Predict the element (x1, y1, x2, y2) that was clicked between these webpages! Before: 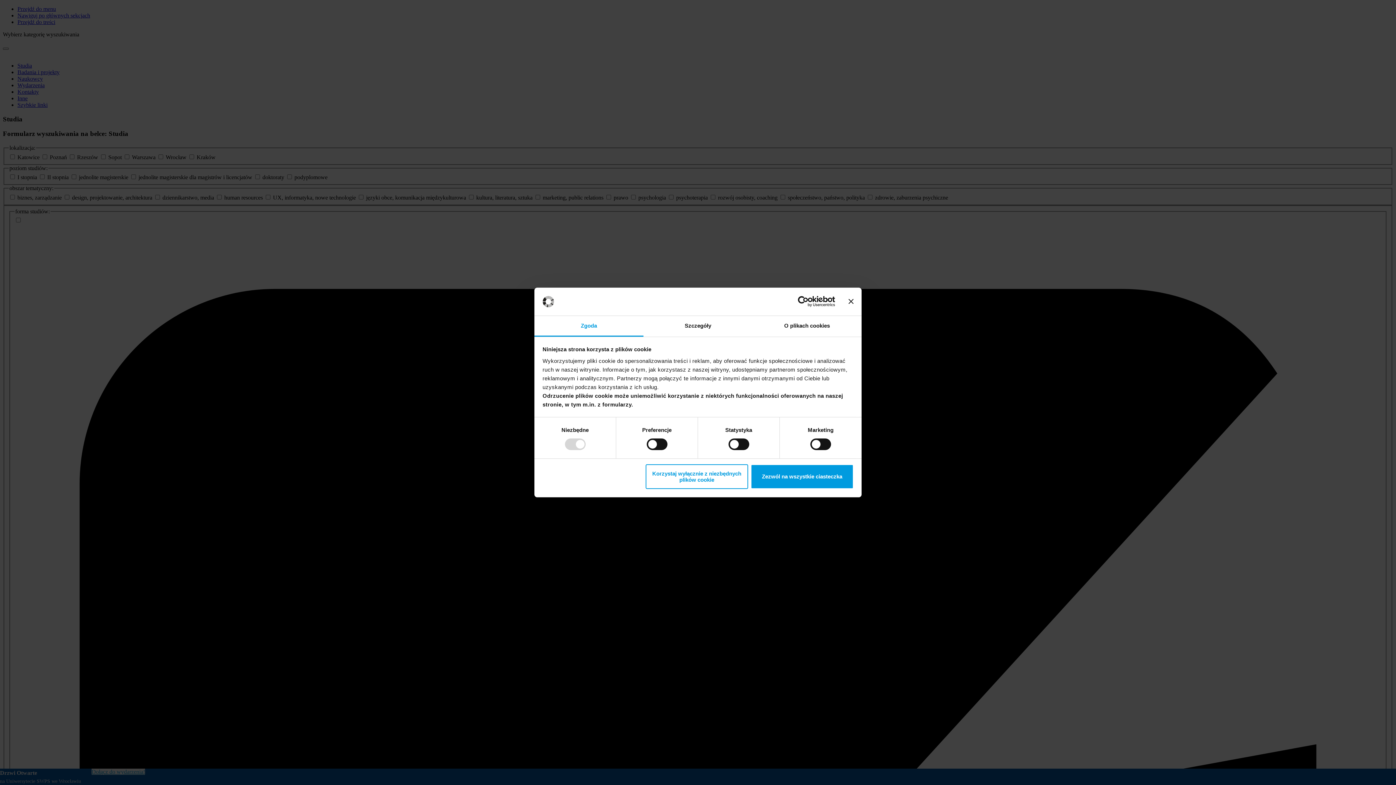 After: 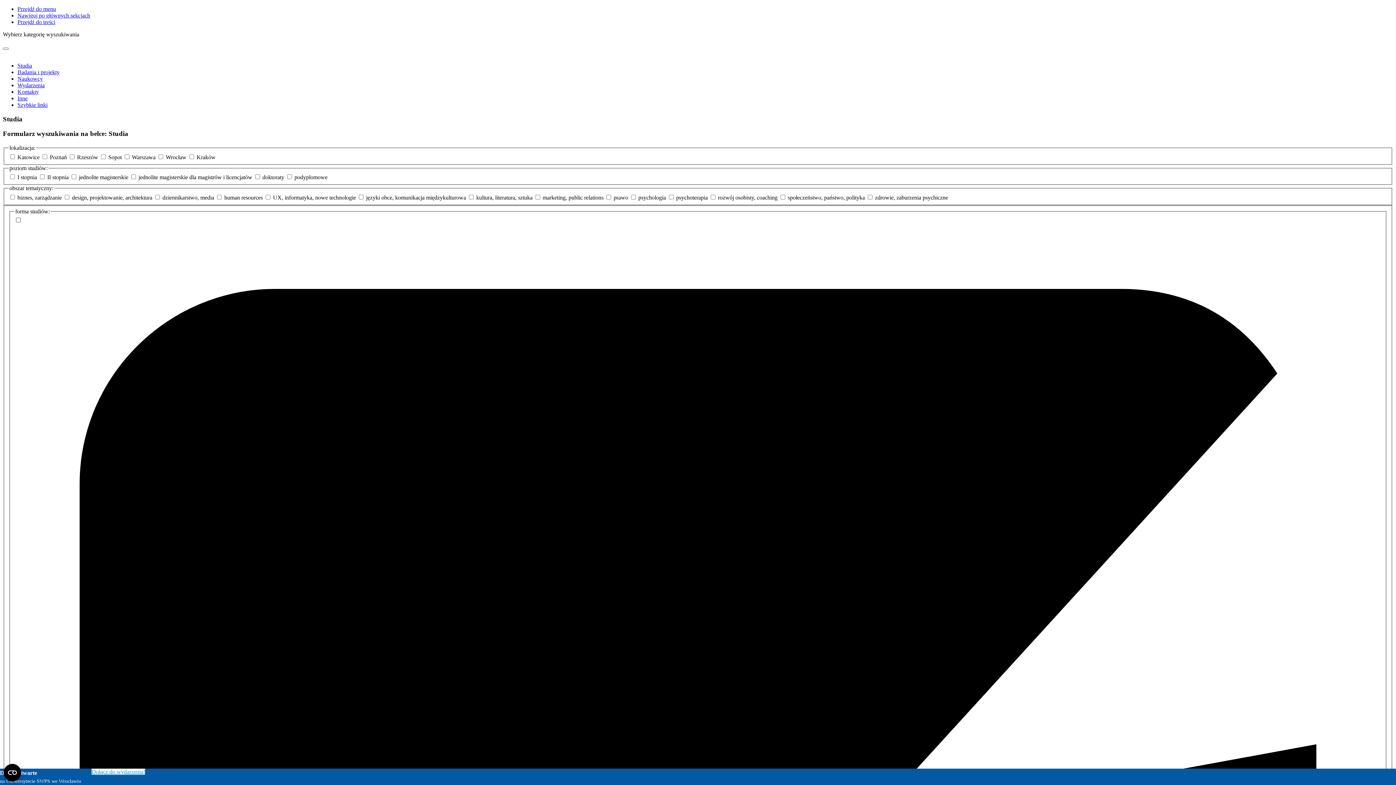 Action: label: Zezwól na wszystkie ciasteczka bbox: (751, 464, 853, 489)